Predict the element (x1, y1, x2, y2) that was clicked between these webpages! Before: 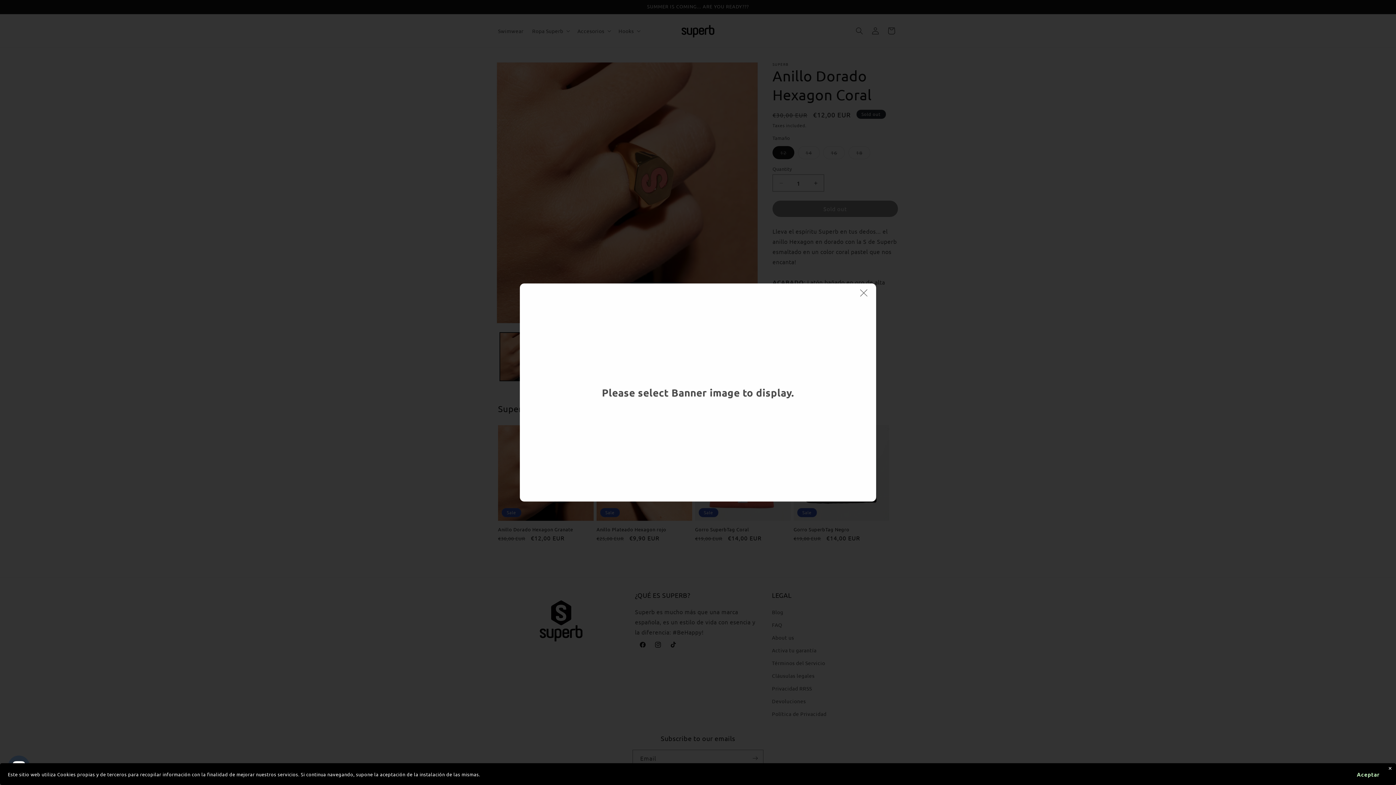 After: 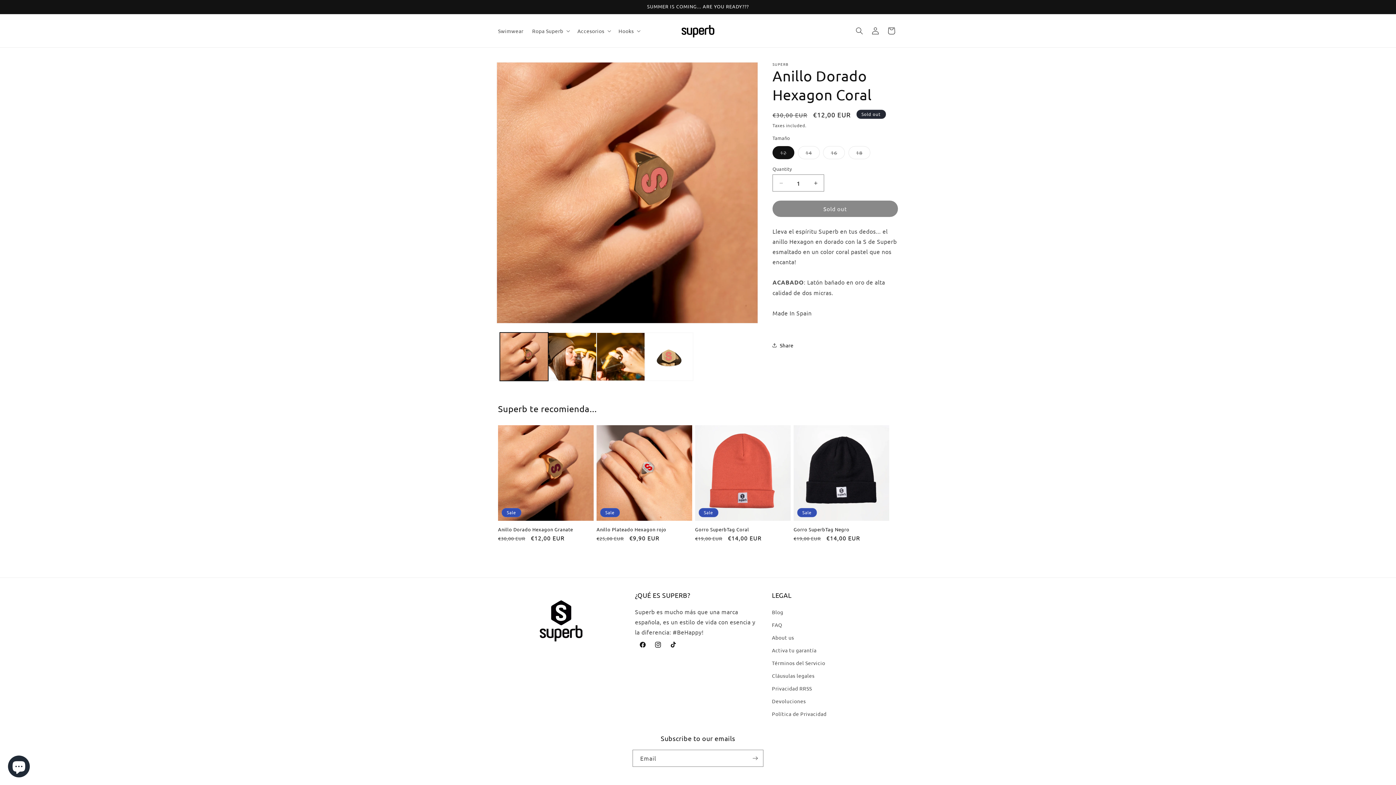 Action: label: Aceptar bbox: (1348, 768, 1388, 781)